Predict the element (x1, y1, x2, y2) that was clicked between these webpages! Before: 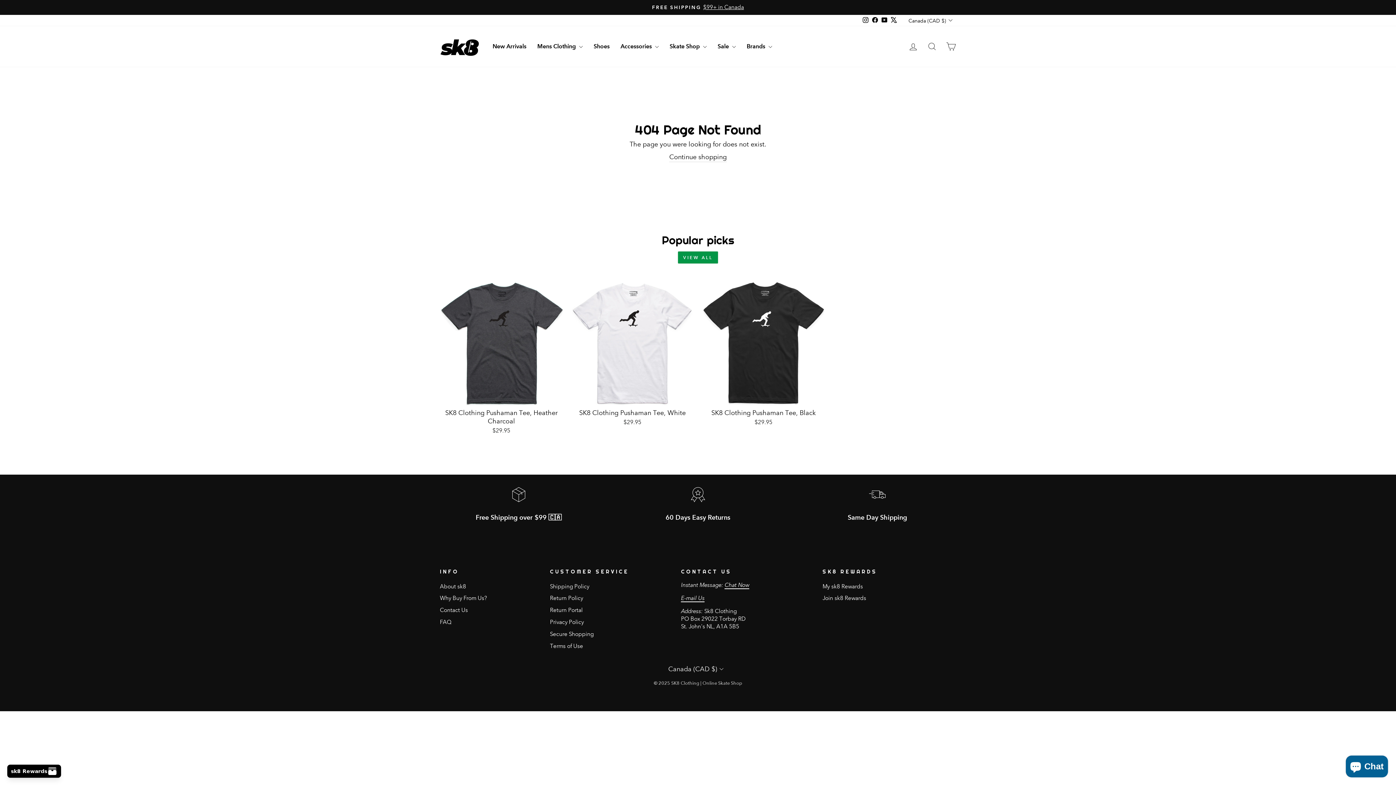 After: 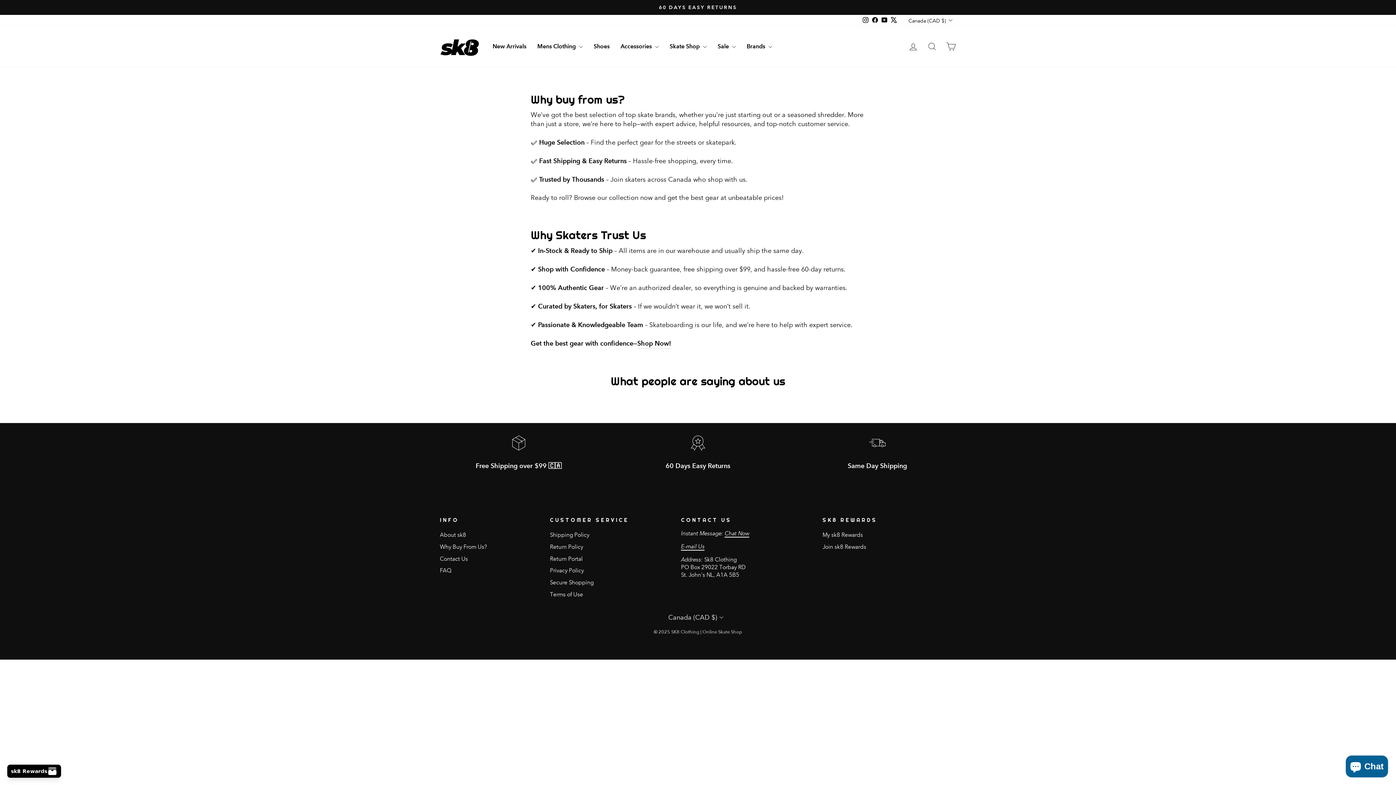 Action: label: Why Buy From Us? bbox: (440, 593, 486, 604)